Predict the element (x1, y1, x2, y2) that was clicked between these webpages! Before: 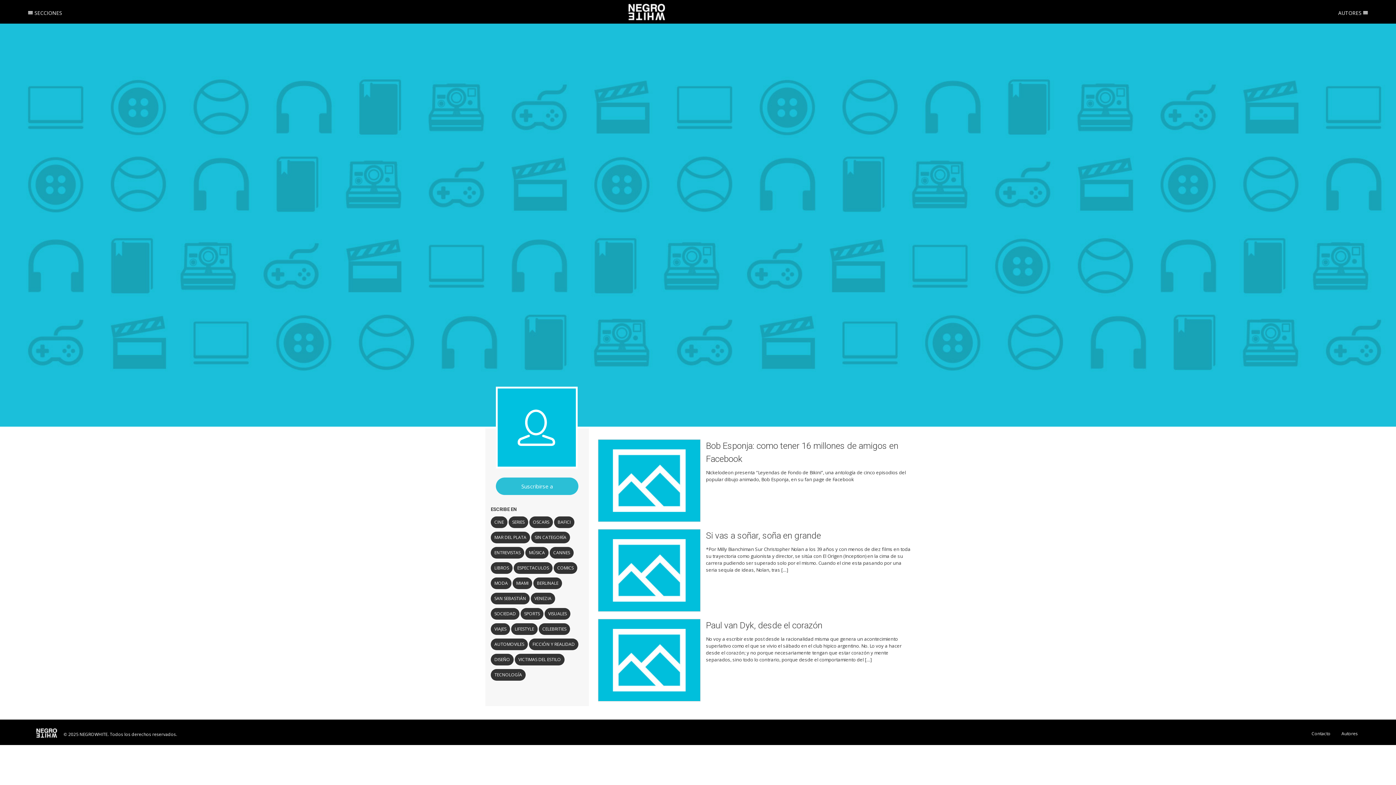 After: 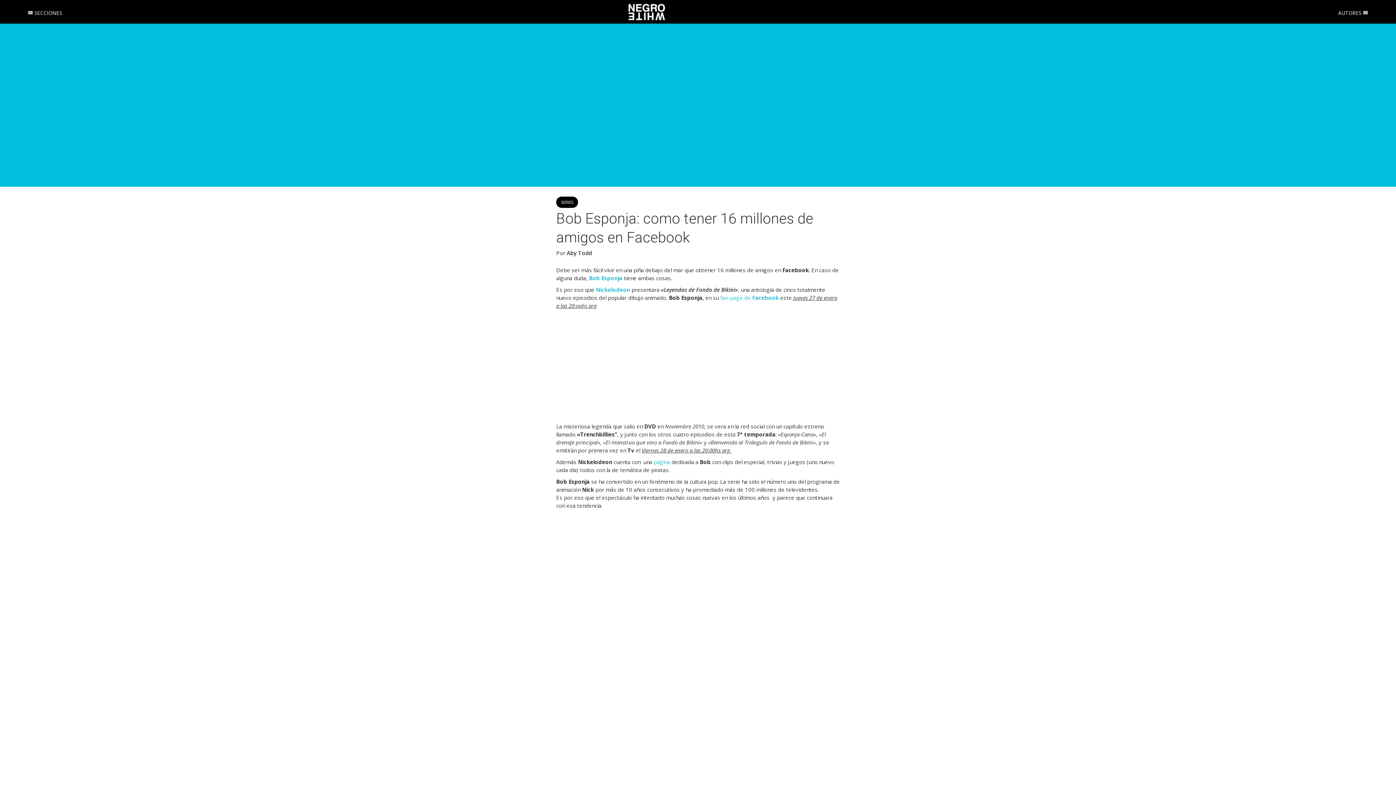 Action: bbox: (598, 440, 700, 521)